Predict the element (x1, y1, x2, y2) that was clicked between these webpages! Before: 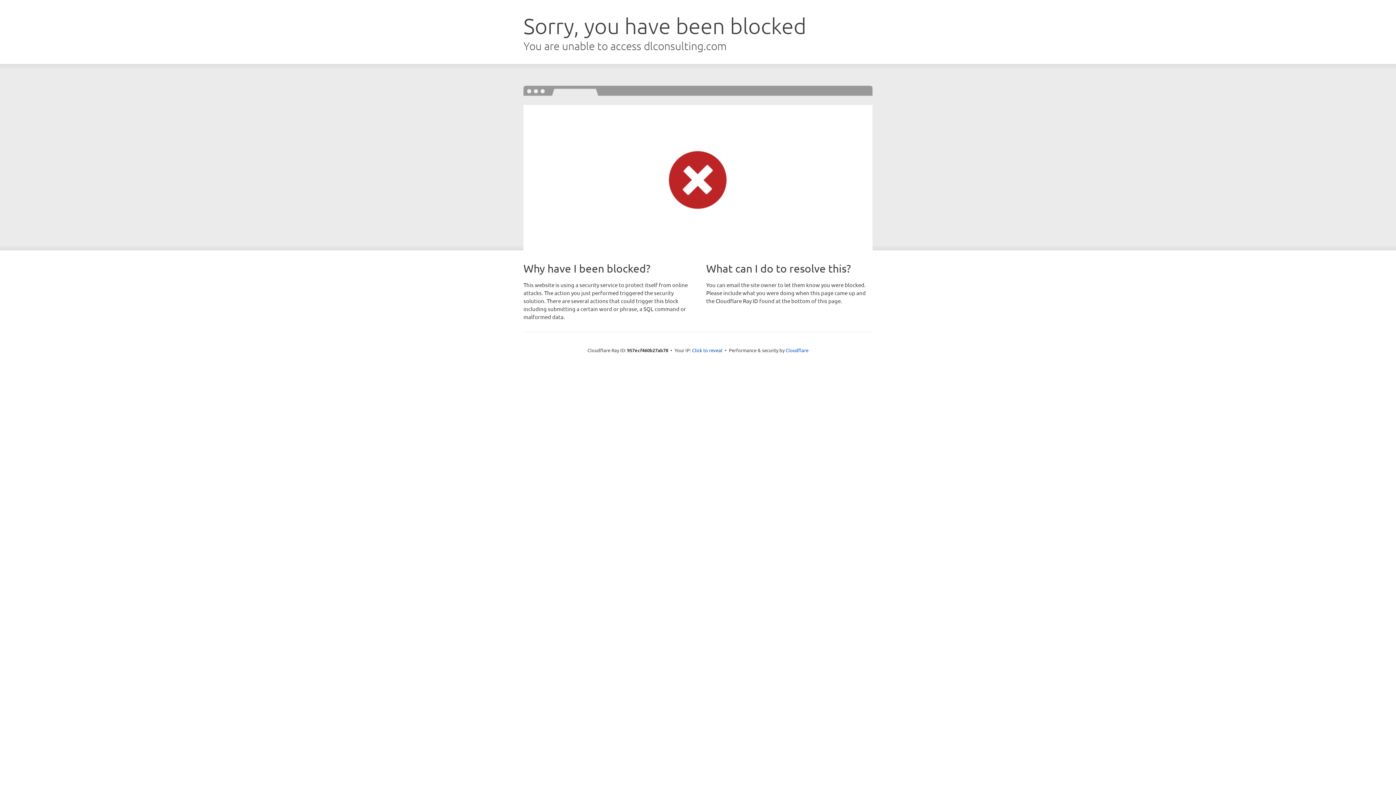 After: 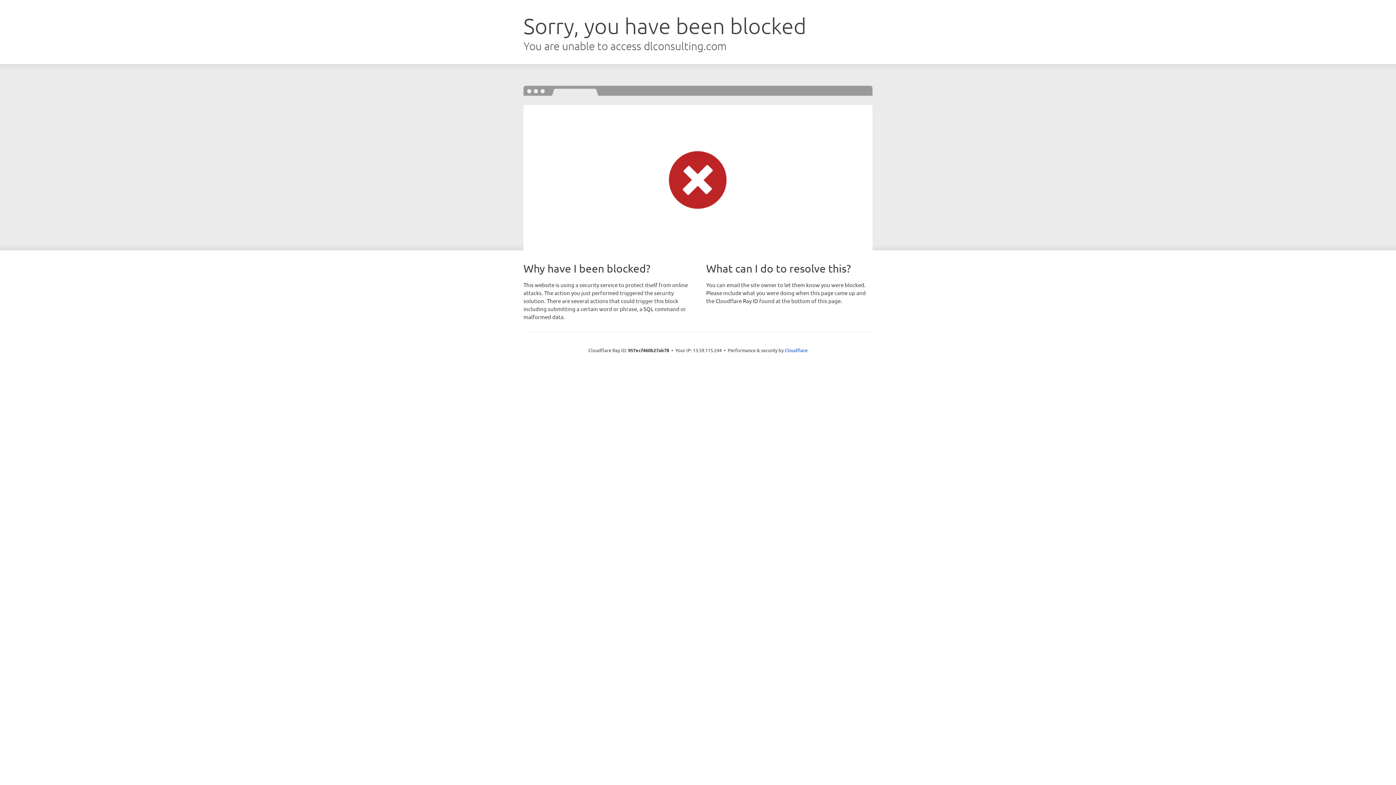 Action: label: Click to reveal bbox: (692, 346, 722, 353)